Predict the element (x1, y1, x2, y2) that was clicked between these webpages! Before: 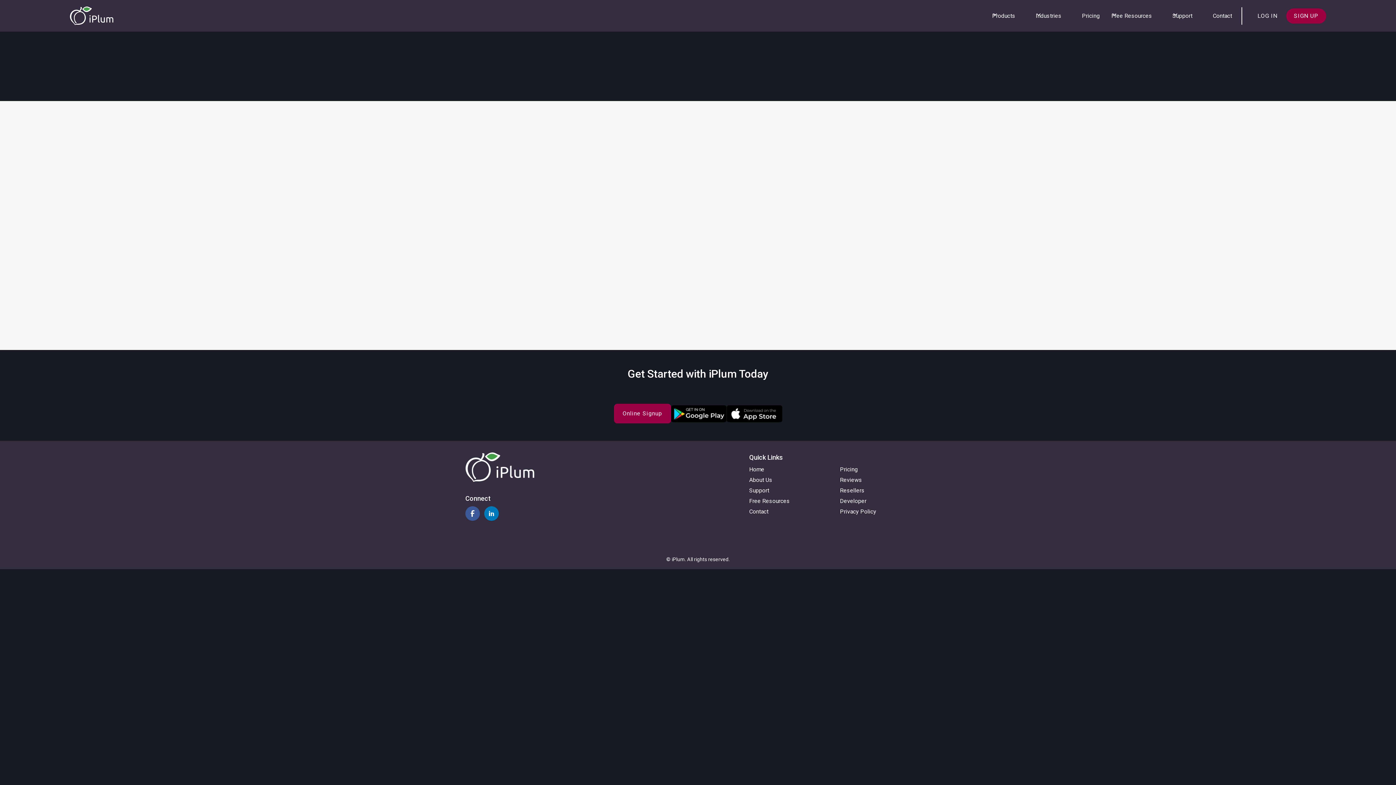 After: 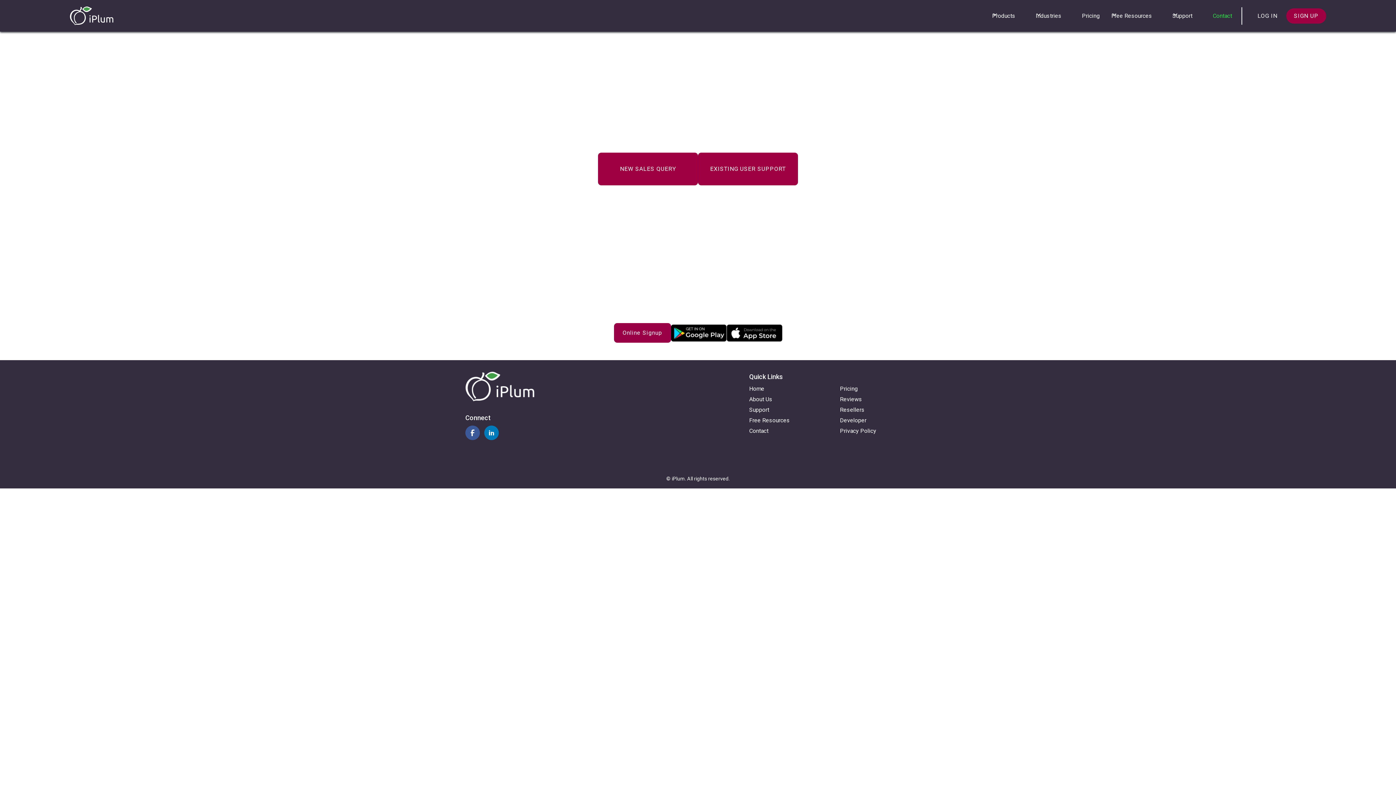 Action: label: Contact bbox: (1207, 8, 1238, 23)